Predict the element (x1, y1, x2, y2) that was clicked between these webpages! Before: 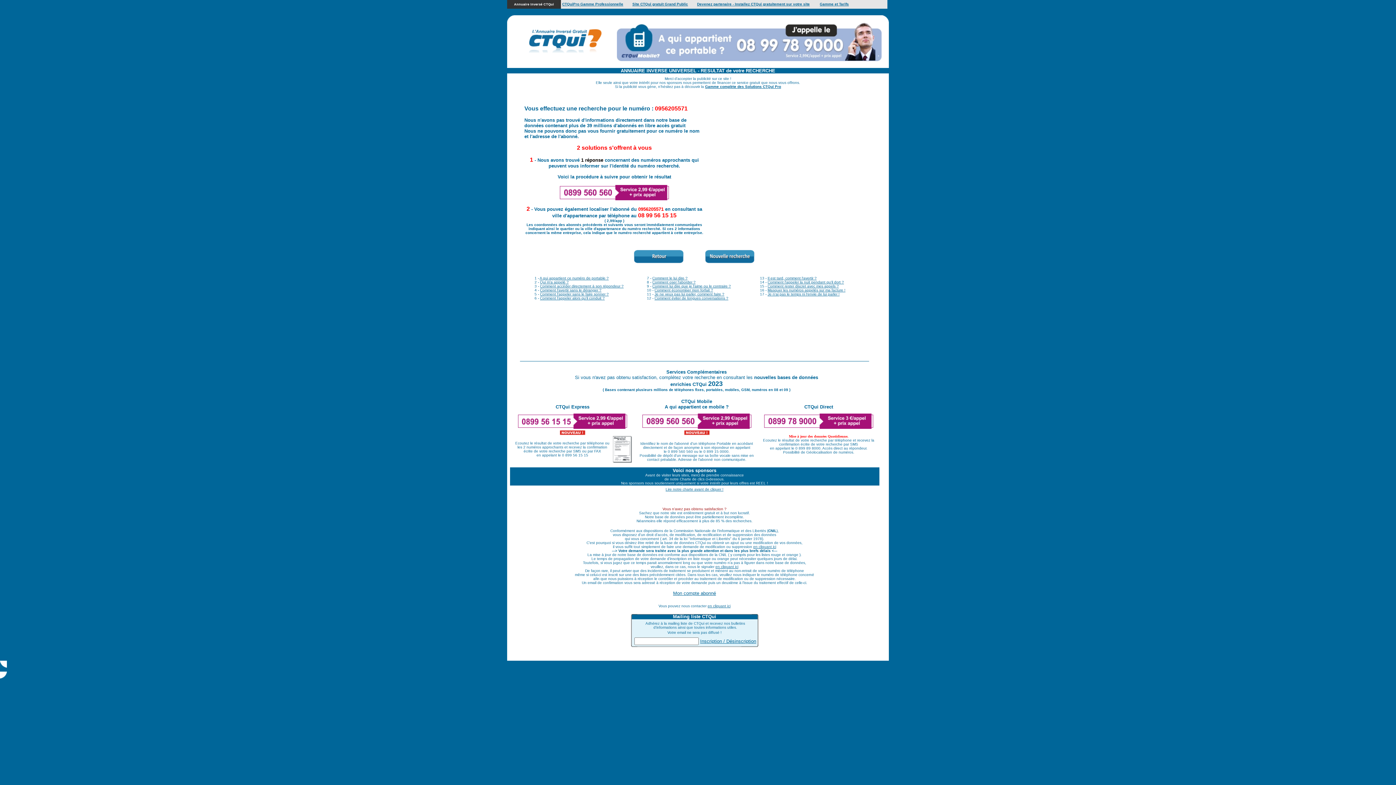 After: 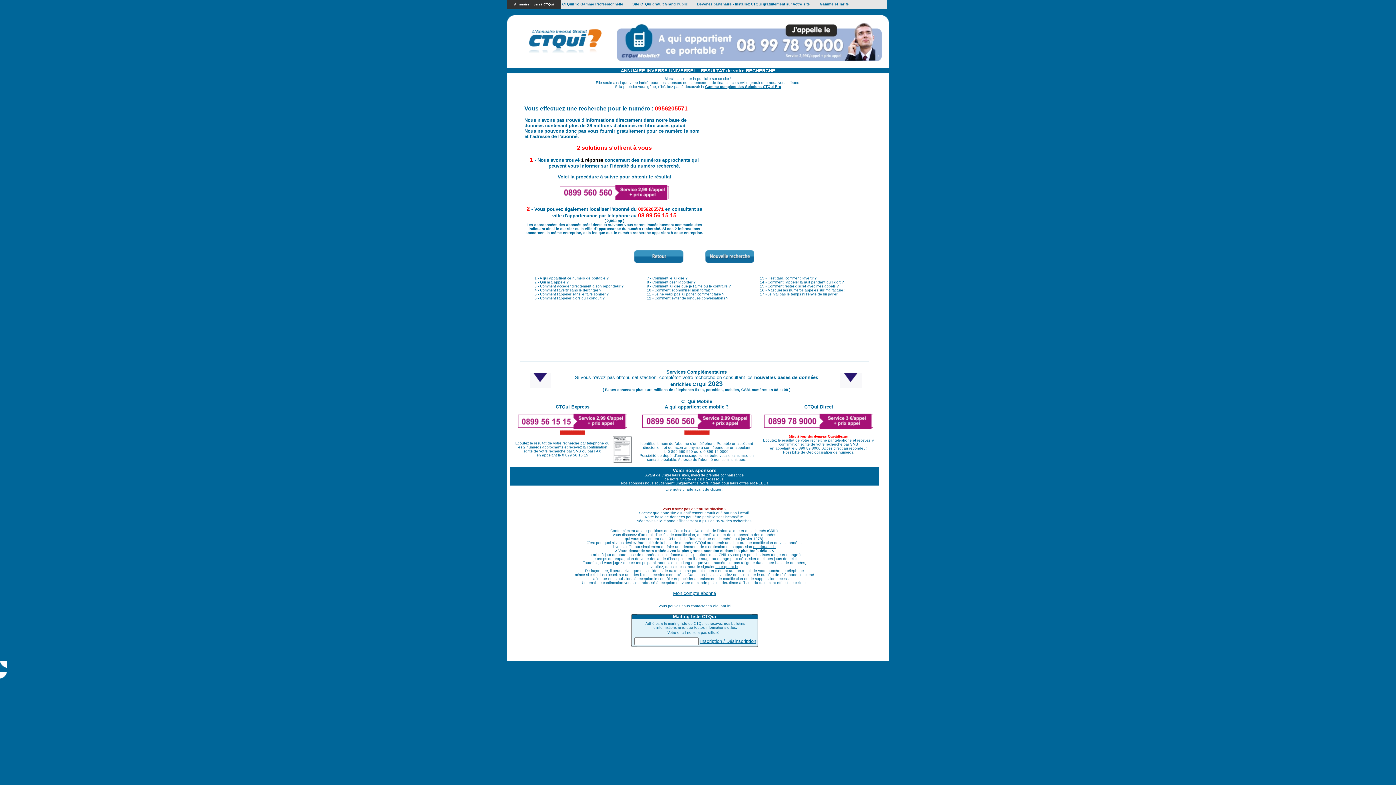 Action: label: en cliquant ici bbox: (753, 545, 776, 549)